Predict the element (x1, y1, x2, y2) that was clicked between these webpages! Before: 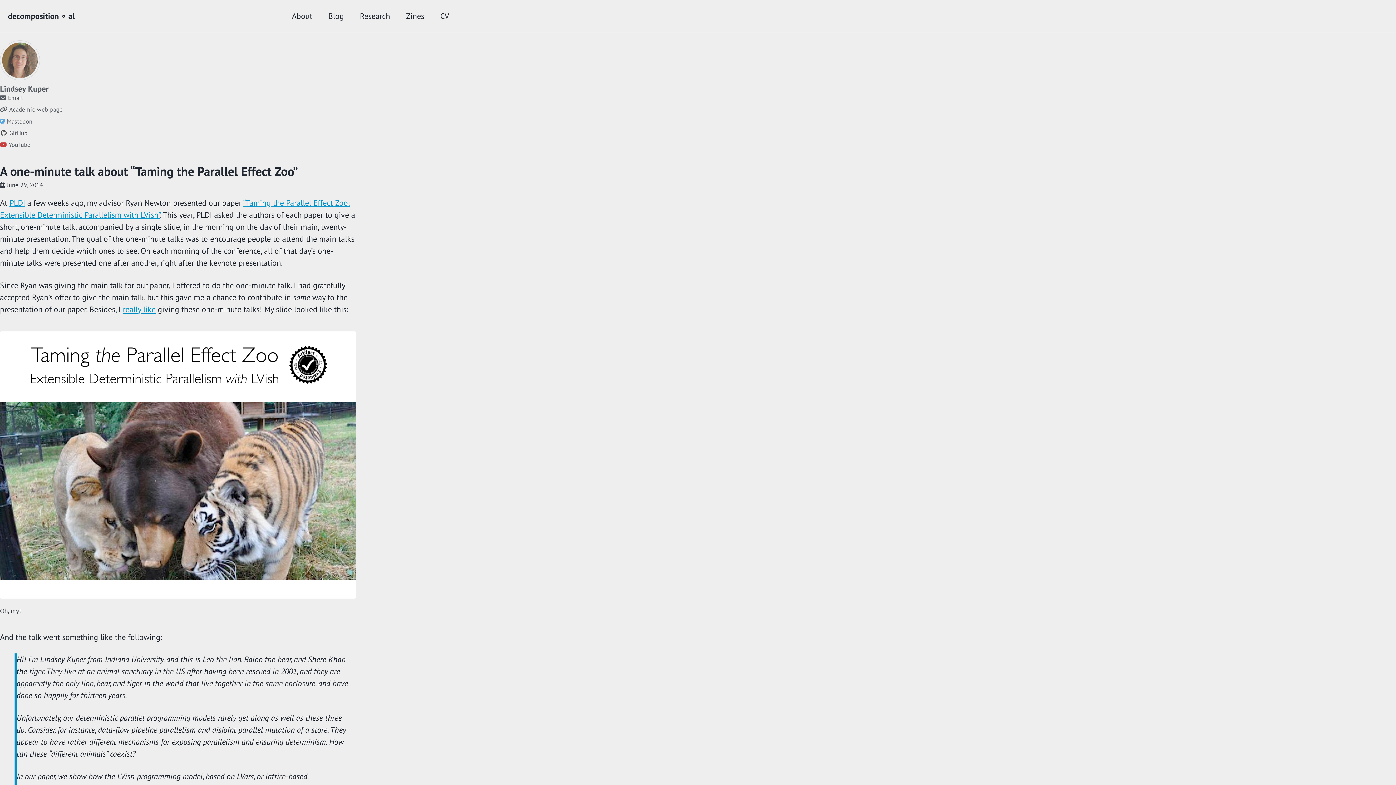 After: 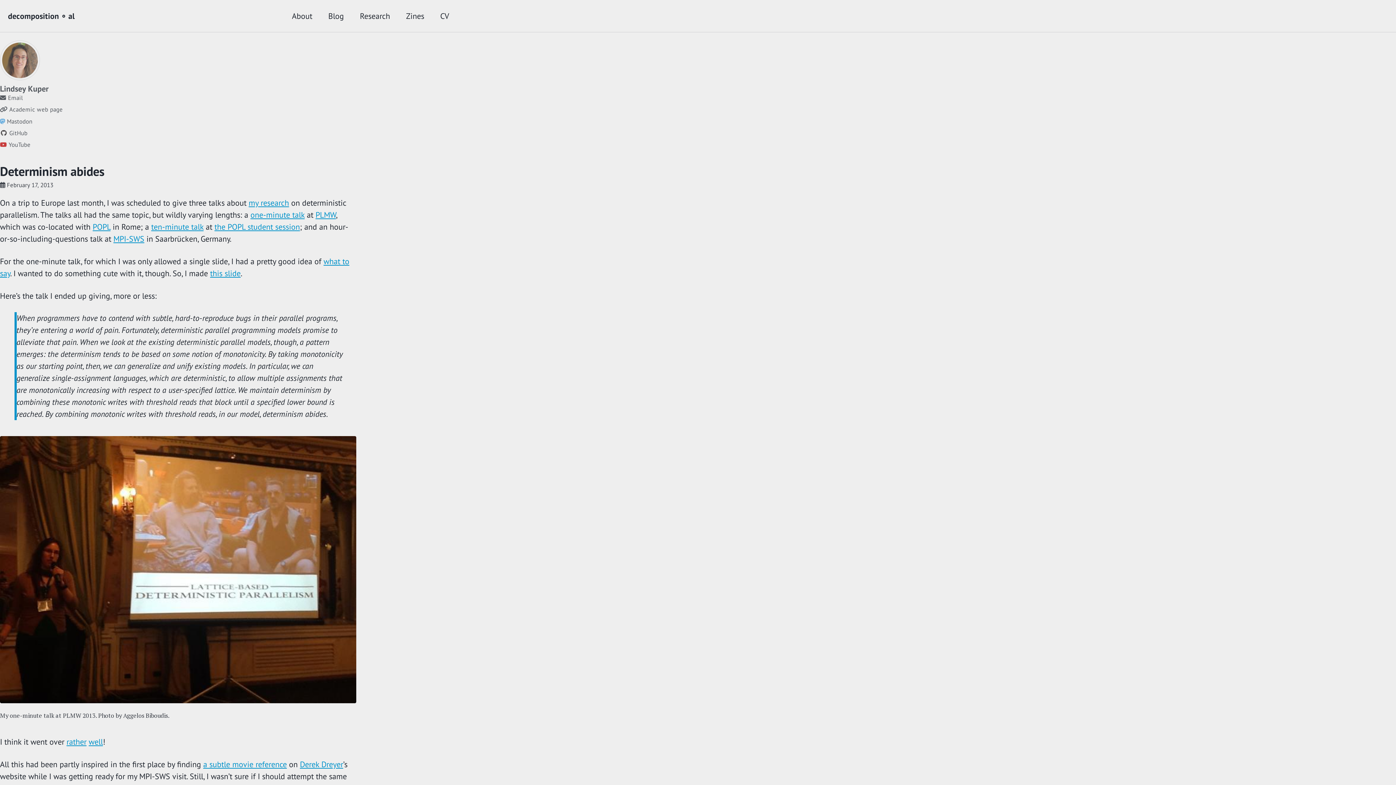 Action: bbox: (122, 304, 155, 314) label: really like